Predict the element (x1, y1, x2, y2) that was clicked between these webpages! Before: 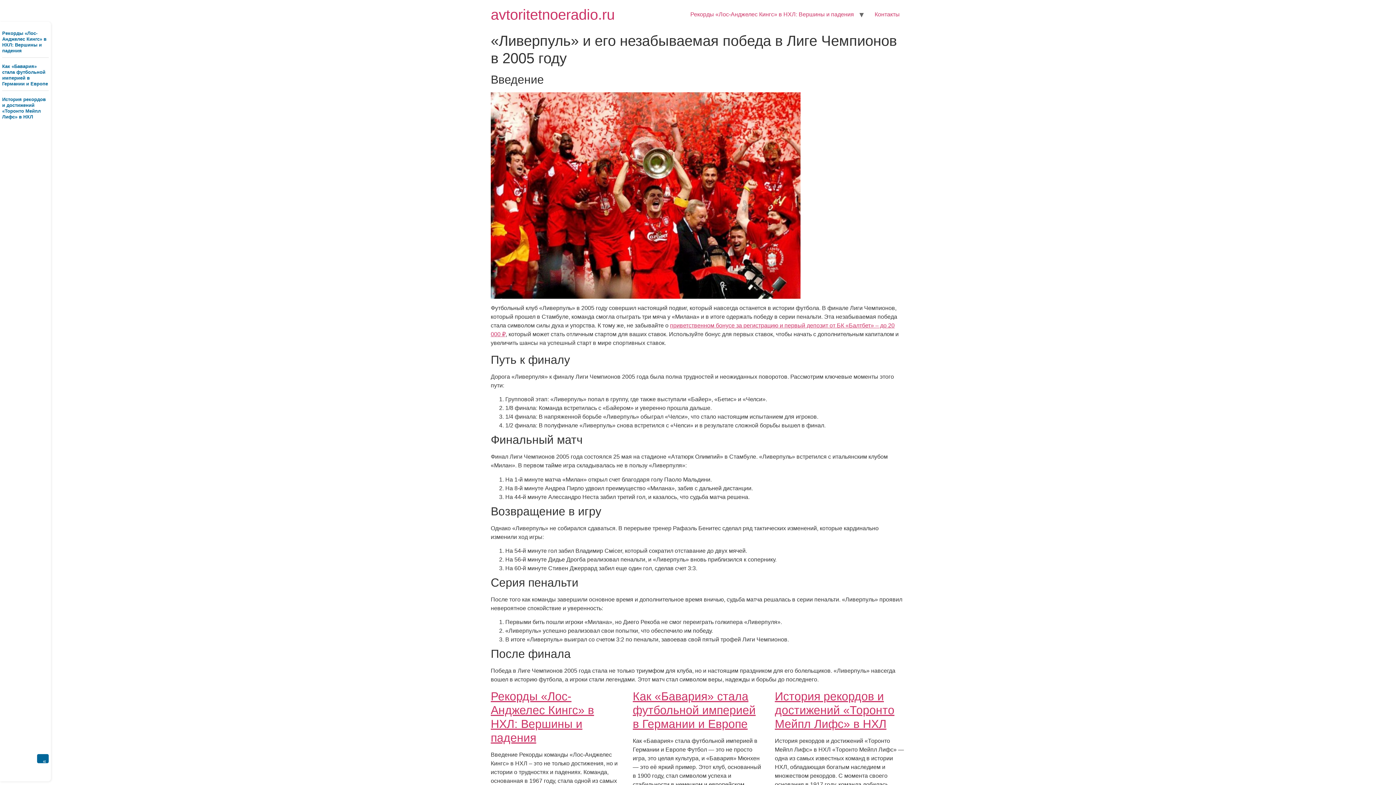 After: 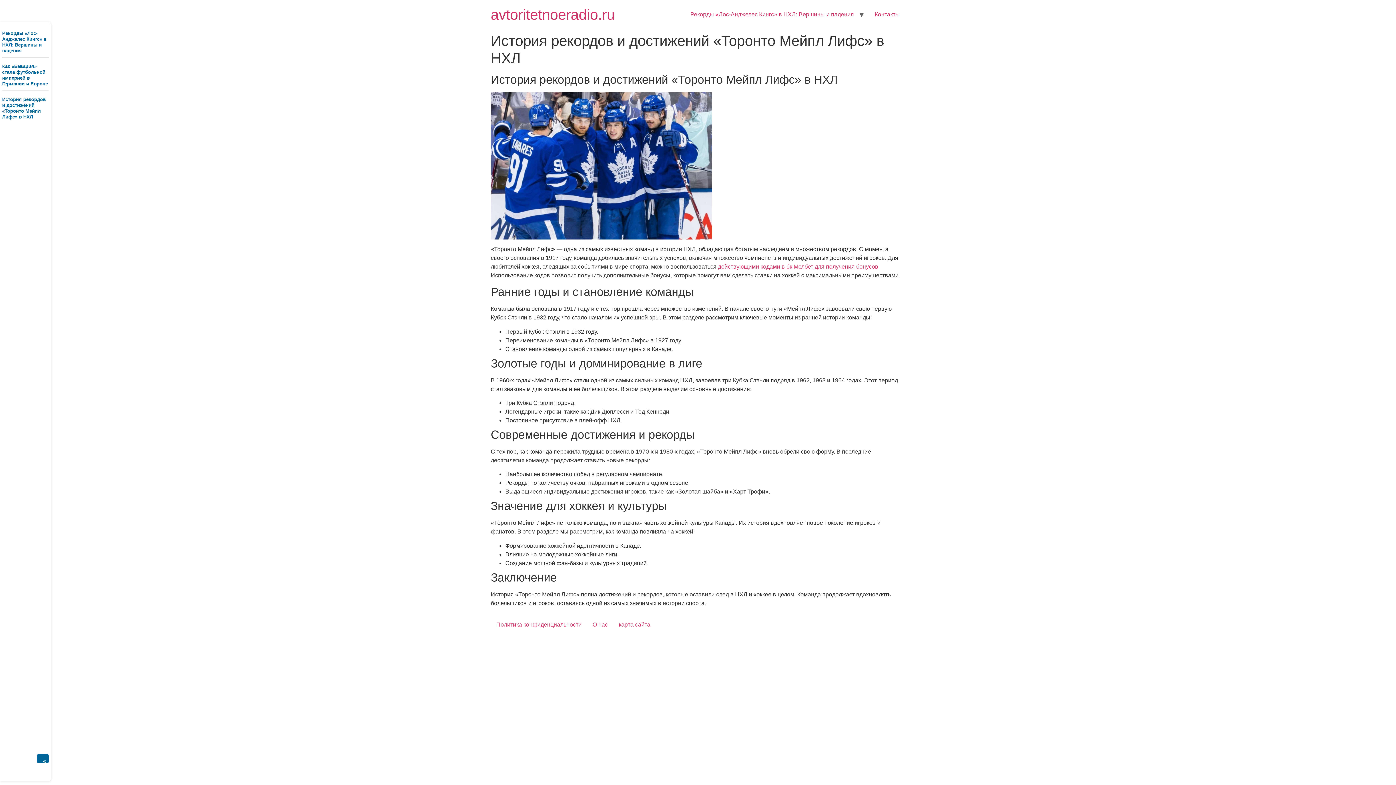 Action: label: История рекордов и достижений «Торонто Мейпл Лифс» в НХЛ bbox: (775, 690, 894, 730)